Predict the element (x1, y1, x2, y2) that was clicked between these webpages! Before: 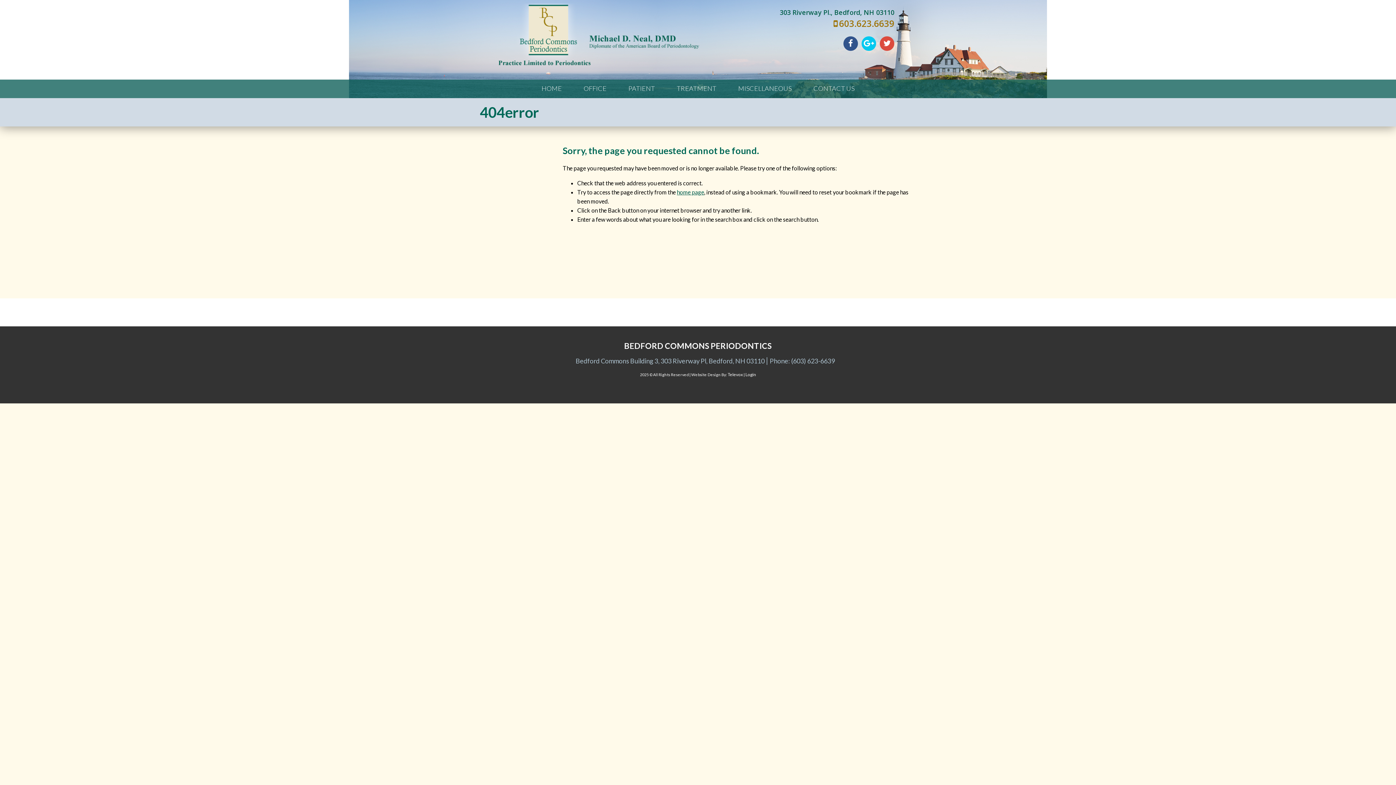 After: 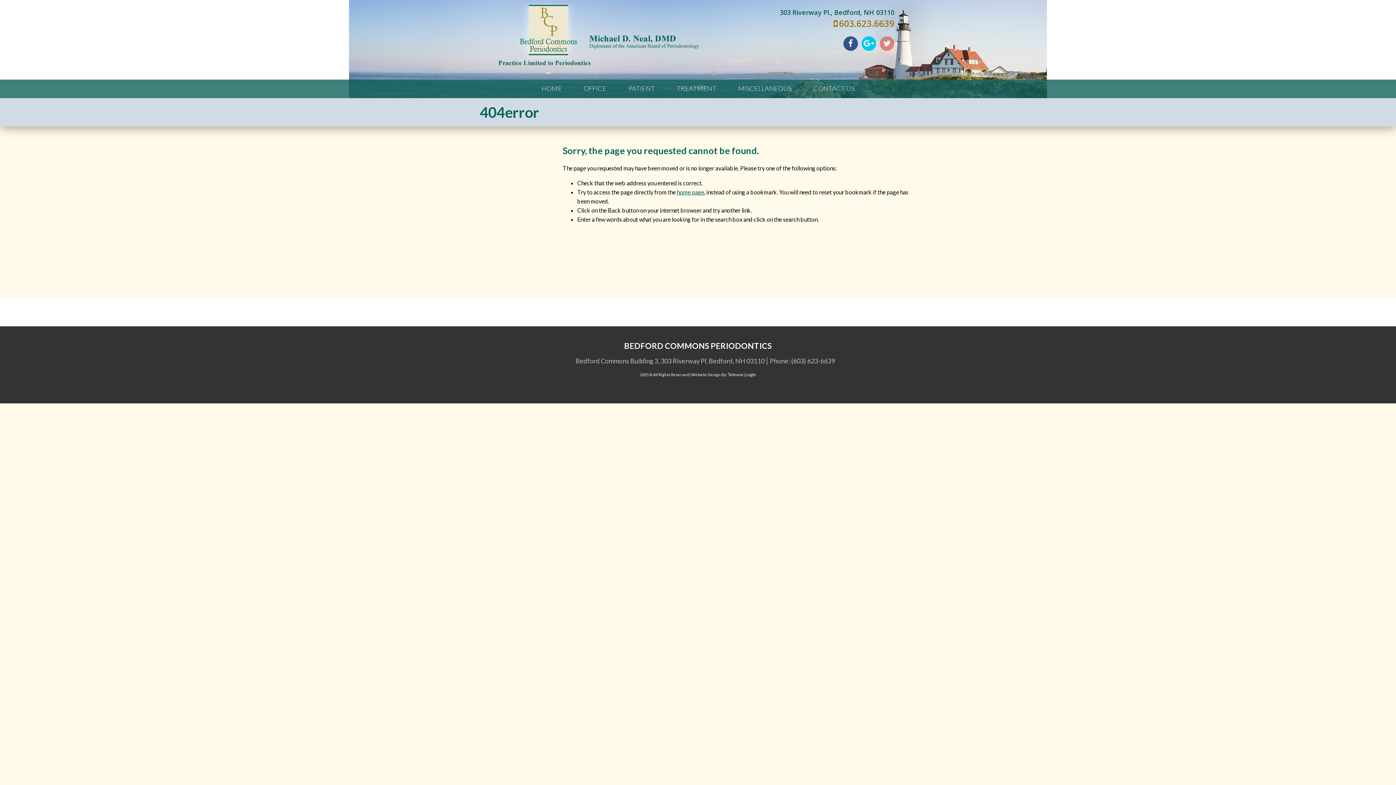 Action: label: Twitter bbox: (880, 36, 894, 50)